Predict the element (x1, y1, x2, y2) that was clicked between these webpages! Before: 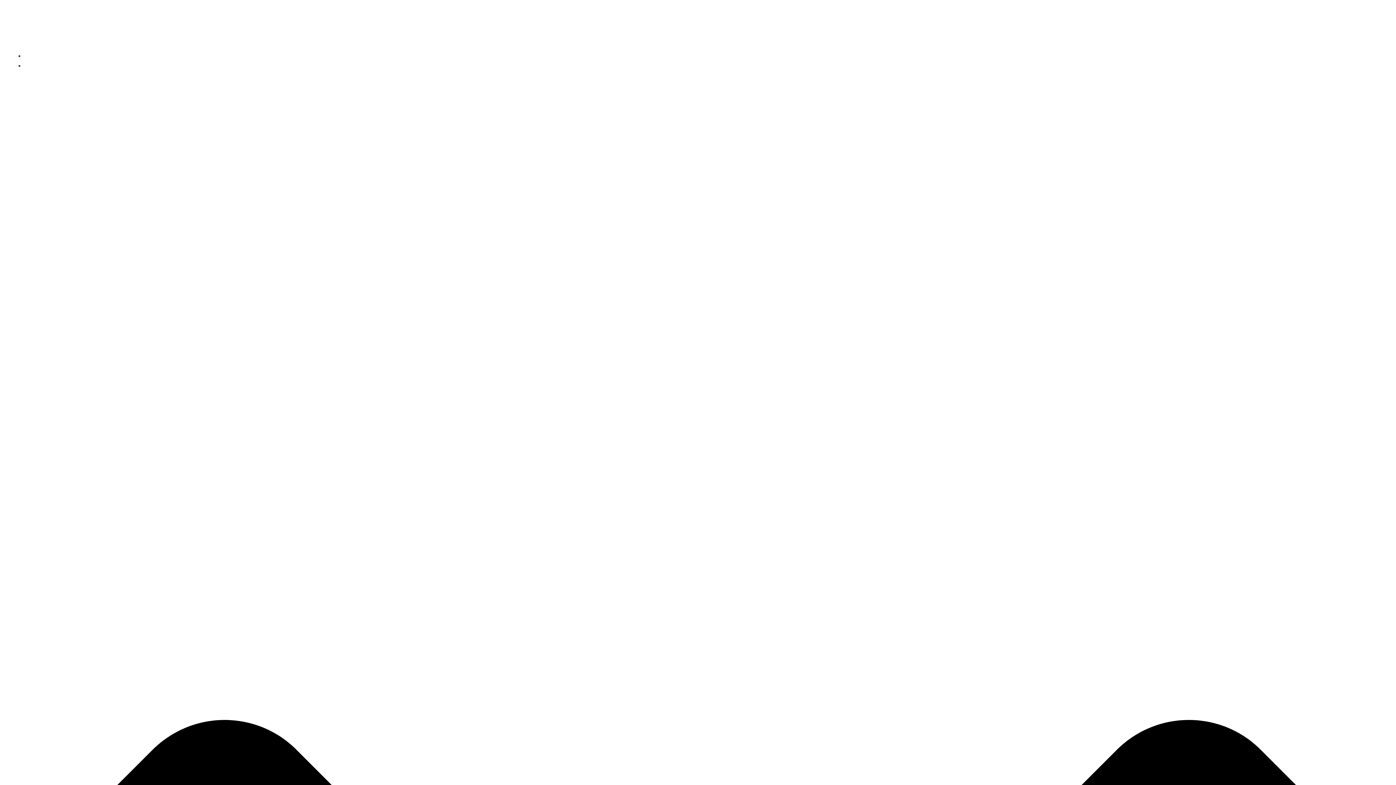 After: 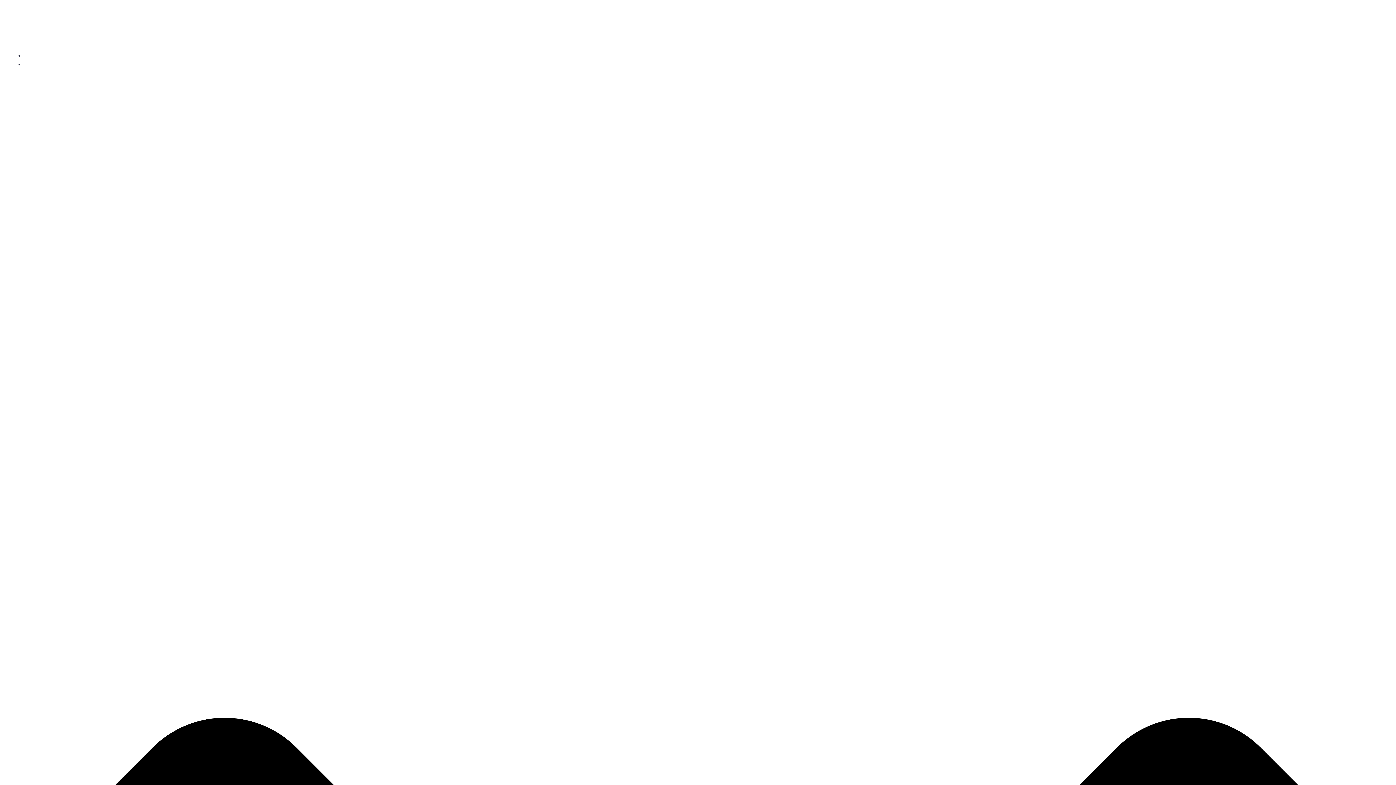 Action: label: The Urban Bike bbox: (10, 17, 76, 25)